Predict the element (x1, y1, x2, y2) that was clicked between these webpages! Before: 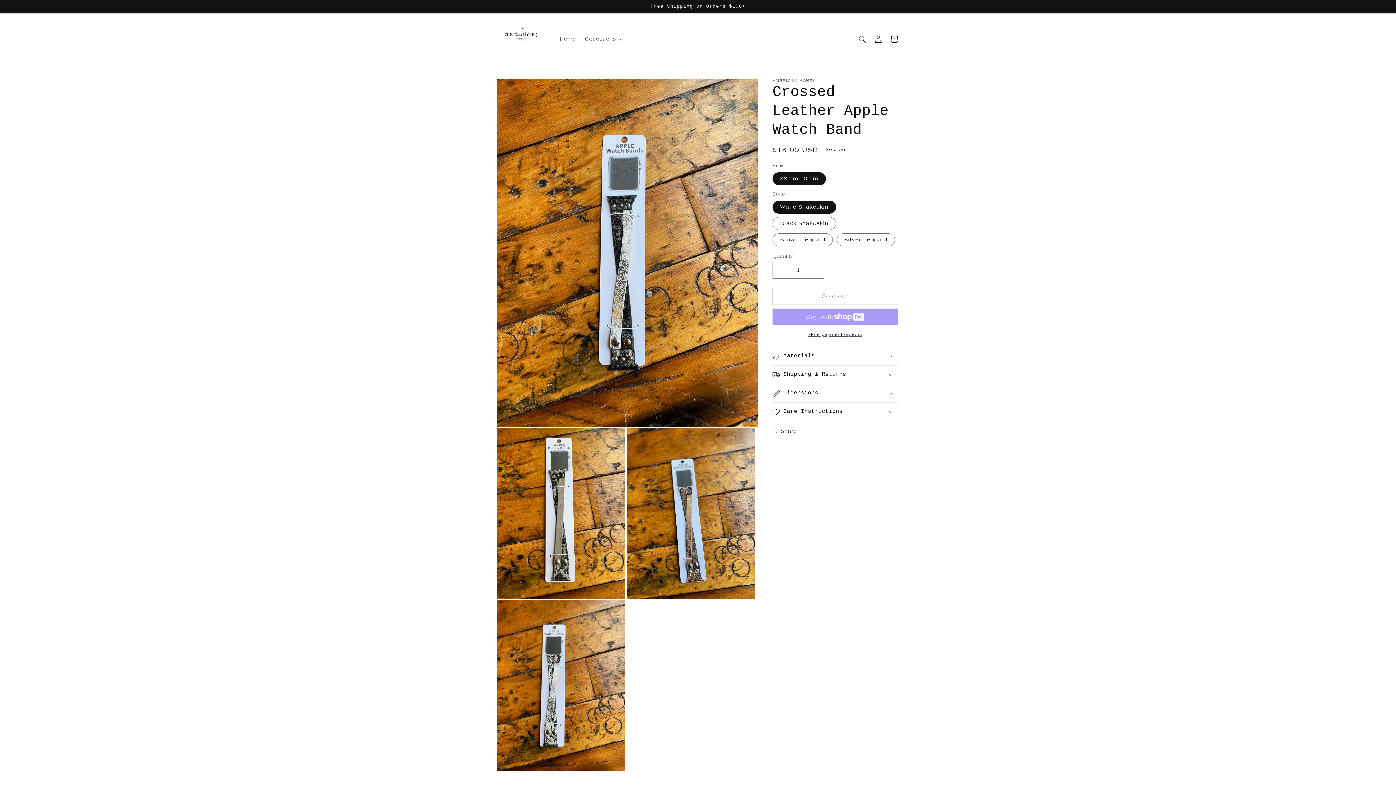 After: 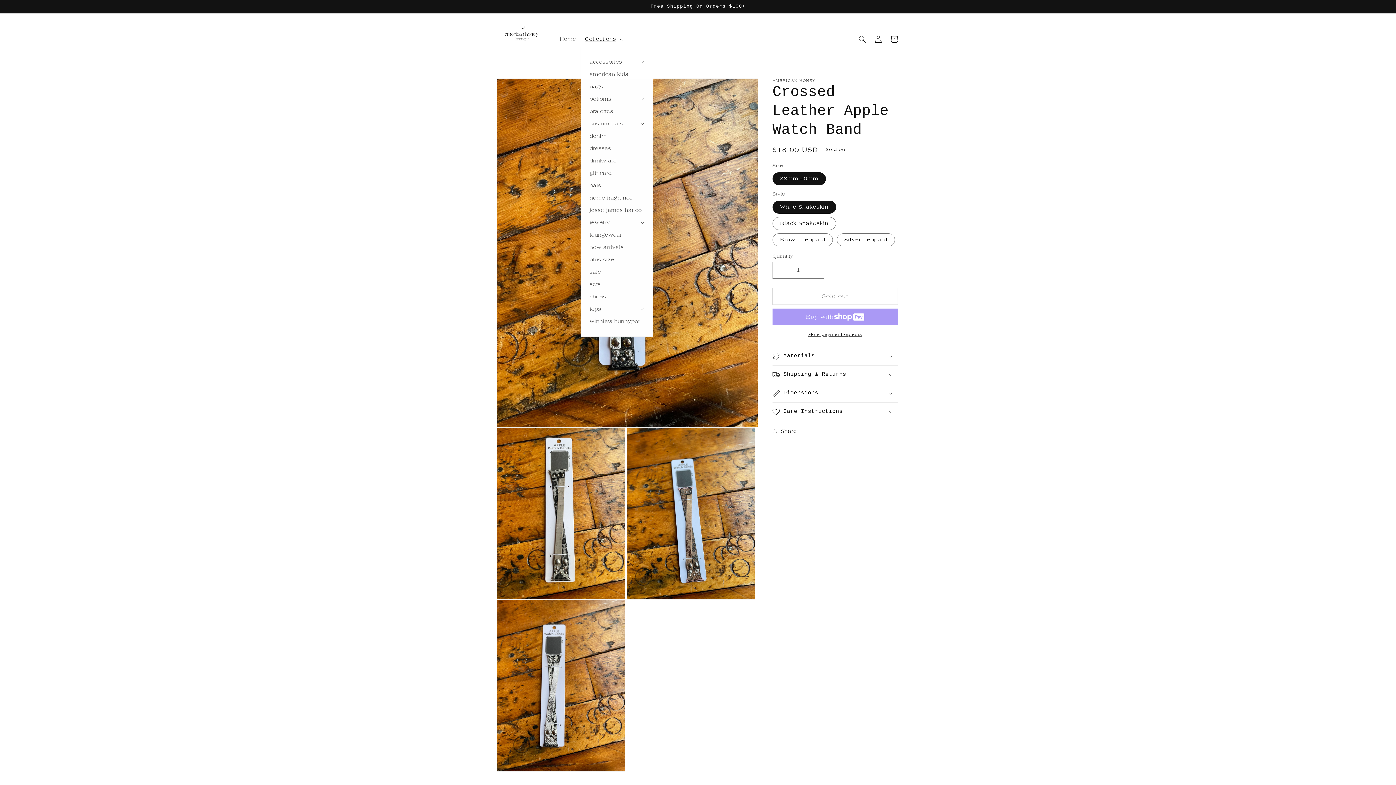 Action: label: Collections bbox: (580, 31, 626, 46)